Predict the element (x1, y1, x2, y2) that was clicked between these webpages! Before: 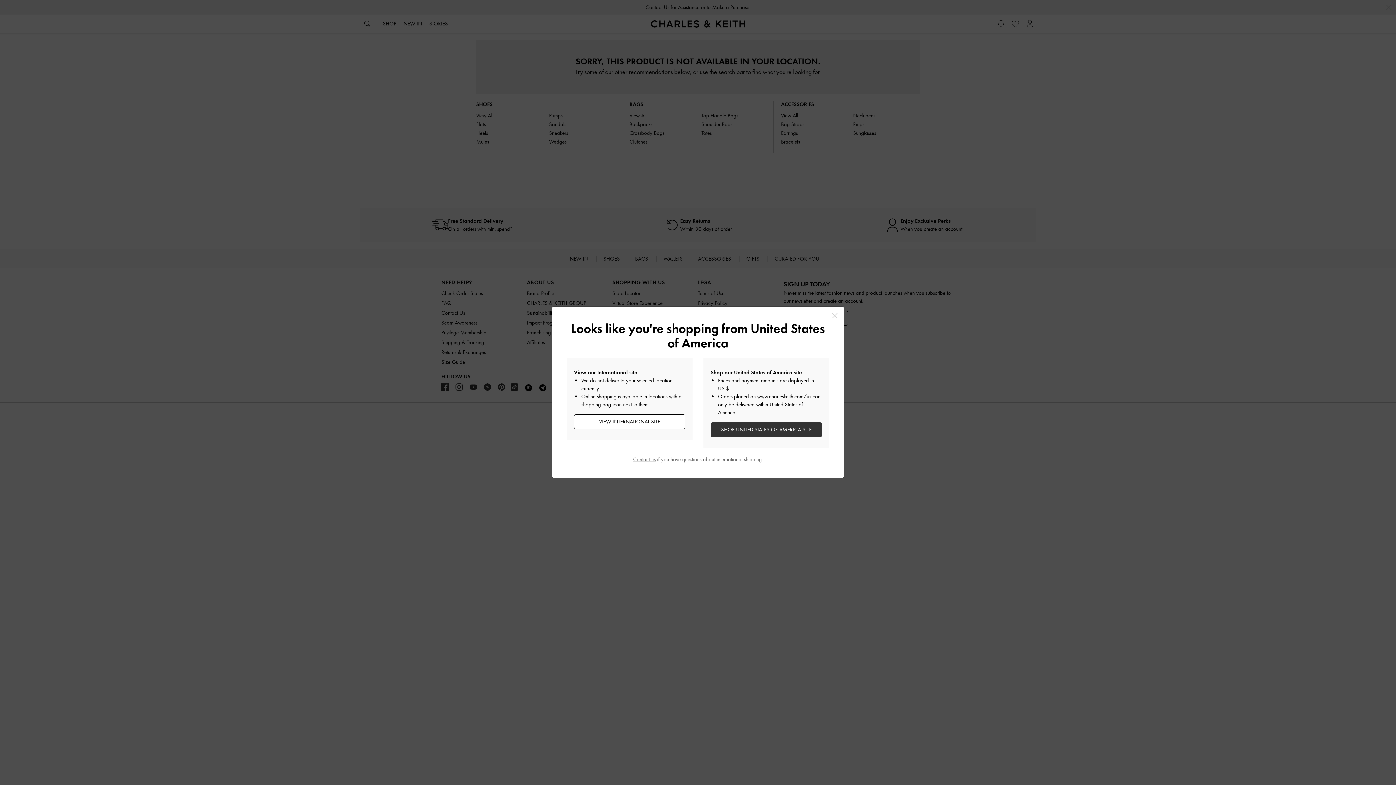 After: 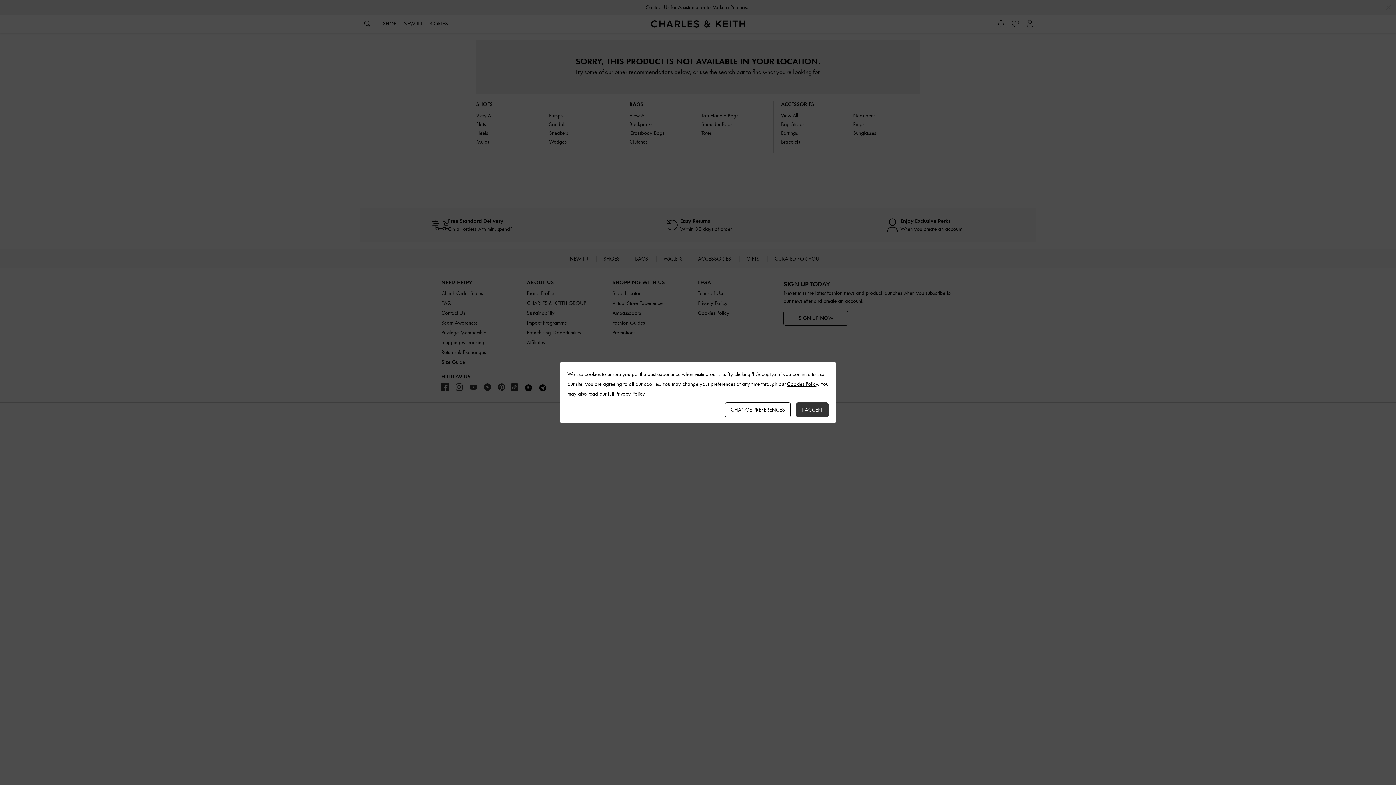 Action: bbox: (829, 310, 840, 321) label: Close